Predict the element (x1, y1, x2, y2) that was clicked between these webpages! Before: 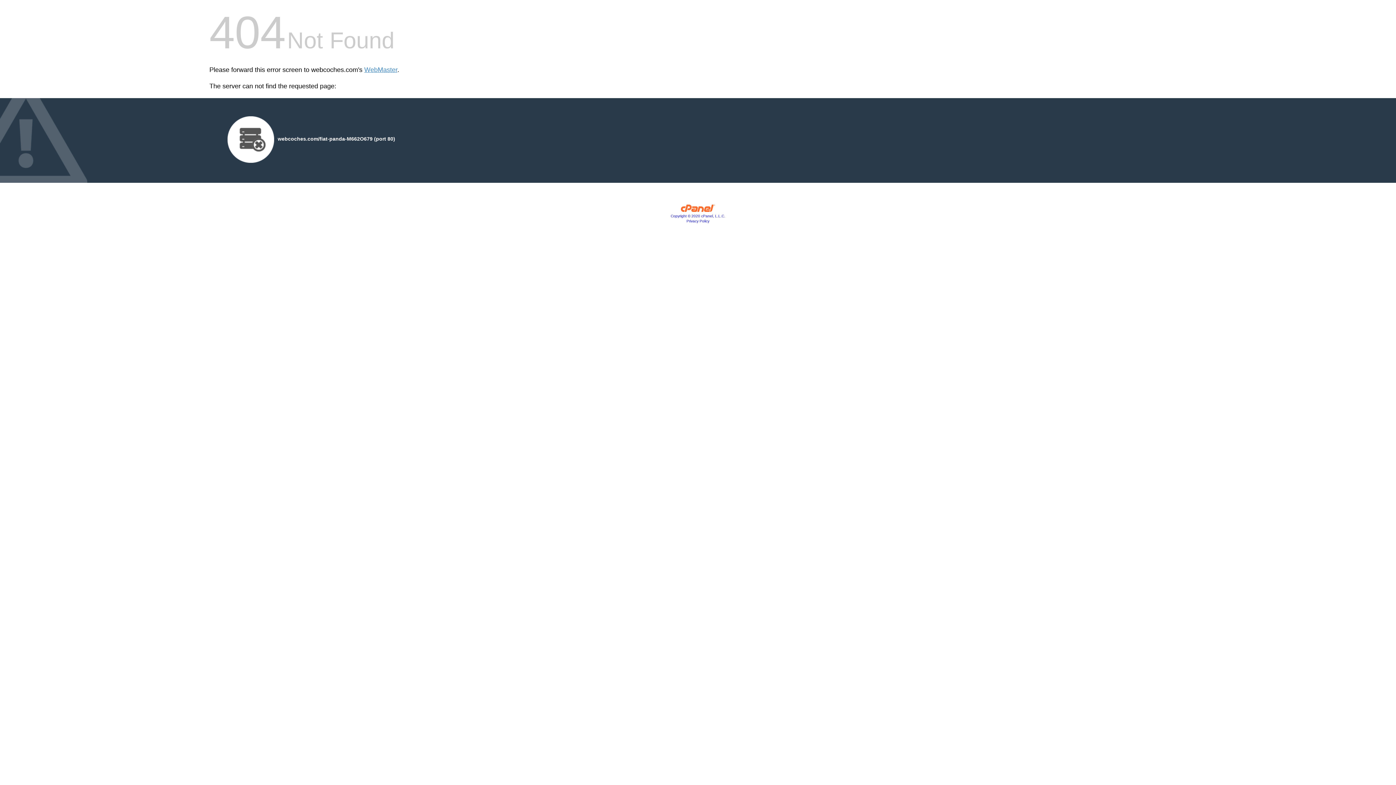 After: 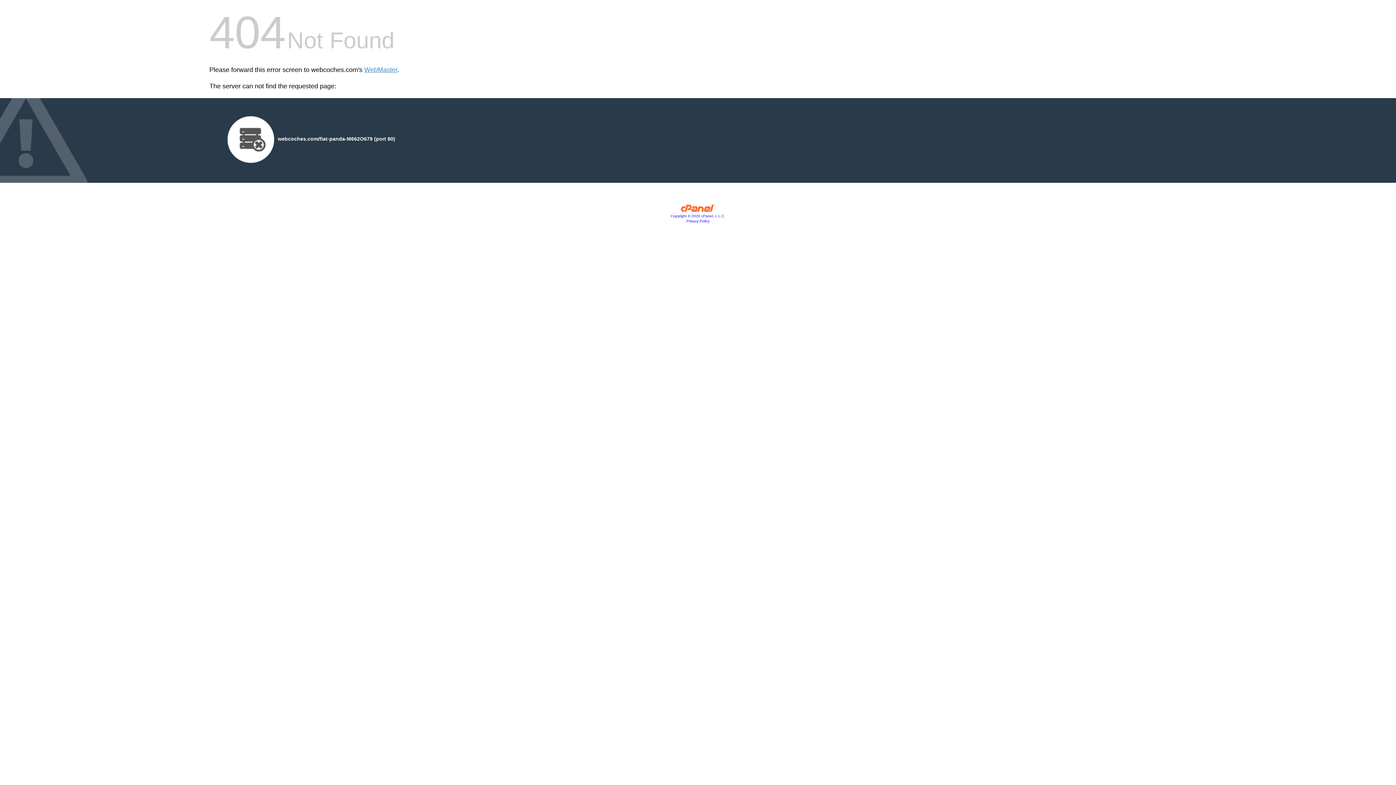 Action: bbox: (680, 207, 715, 213)